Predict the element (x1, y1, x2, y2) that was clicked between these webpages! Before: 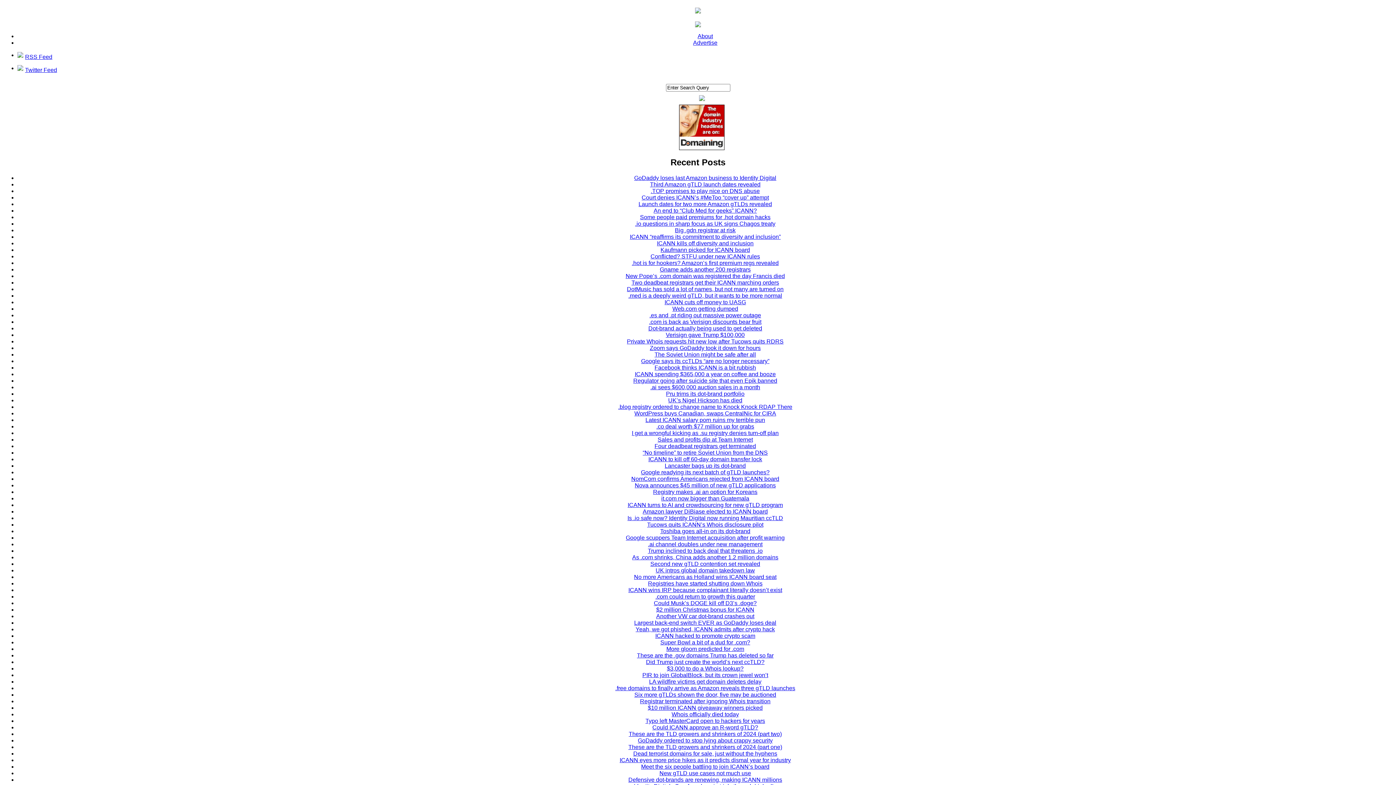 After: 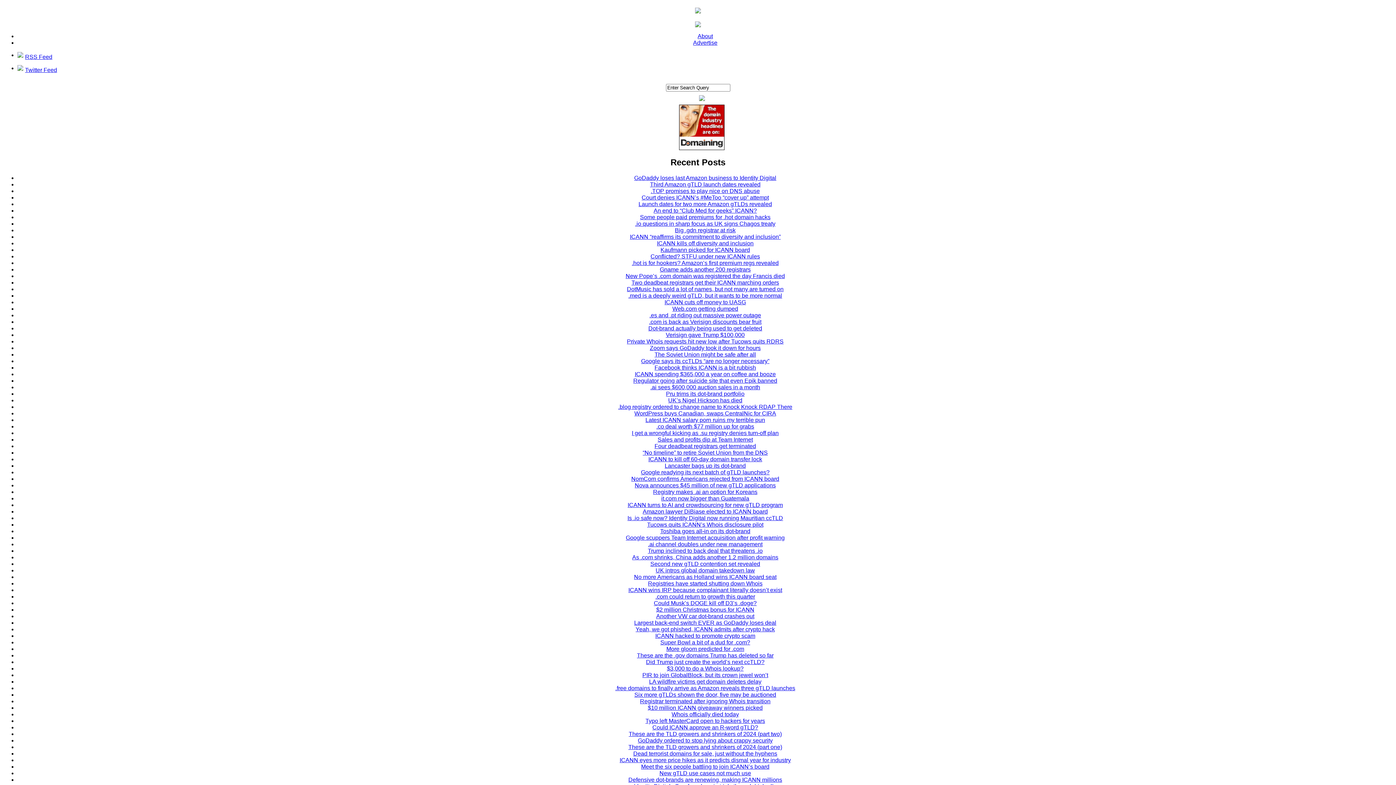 Action: bbox: (657, 436, 753, 442) label: Sales and profits dip at Team Internet